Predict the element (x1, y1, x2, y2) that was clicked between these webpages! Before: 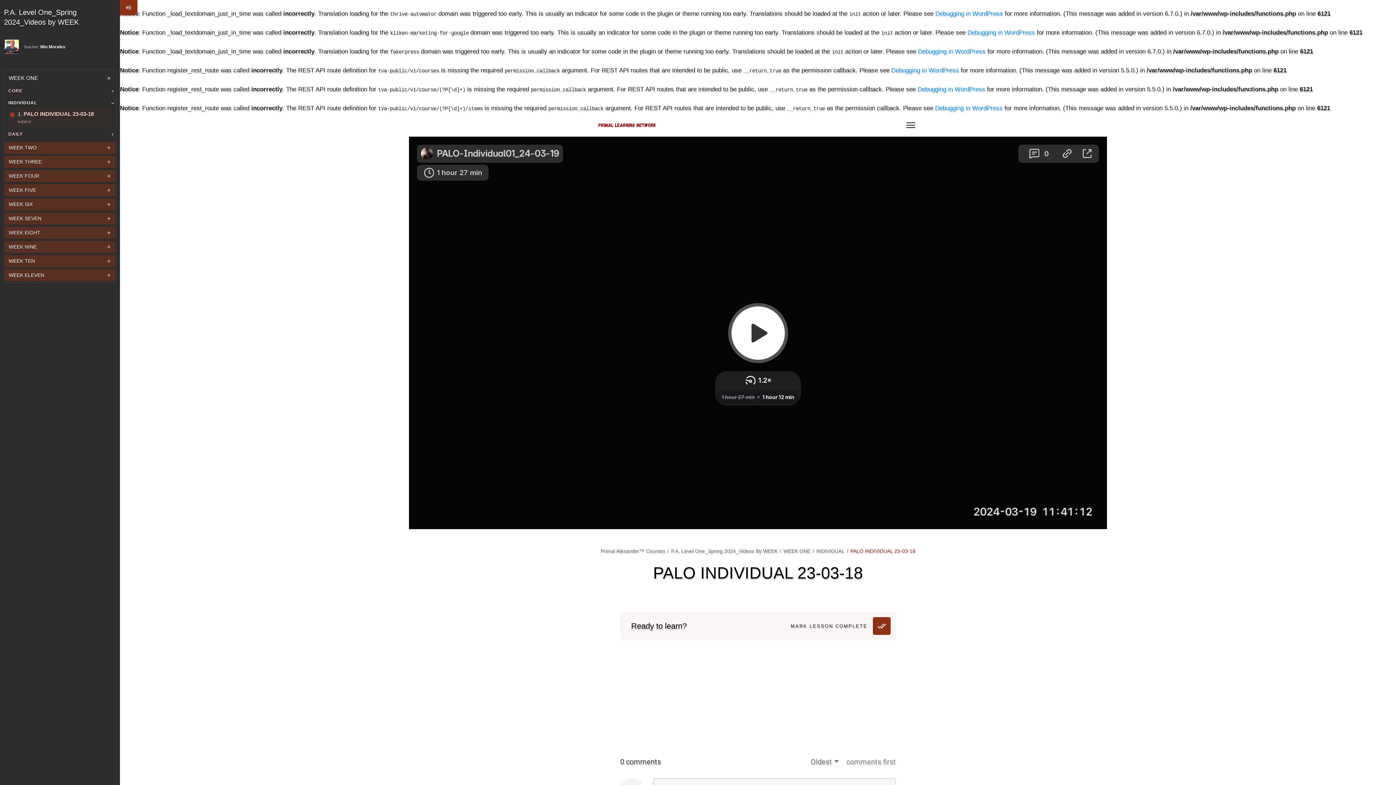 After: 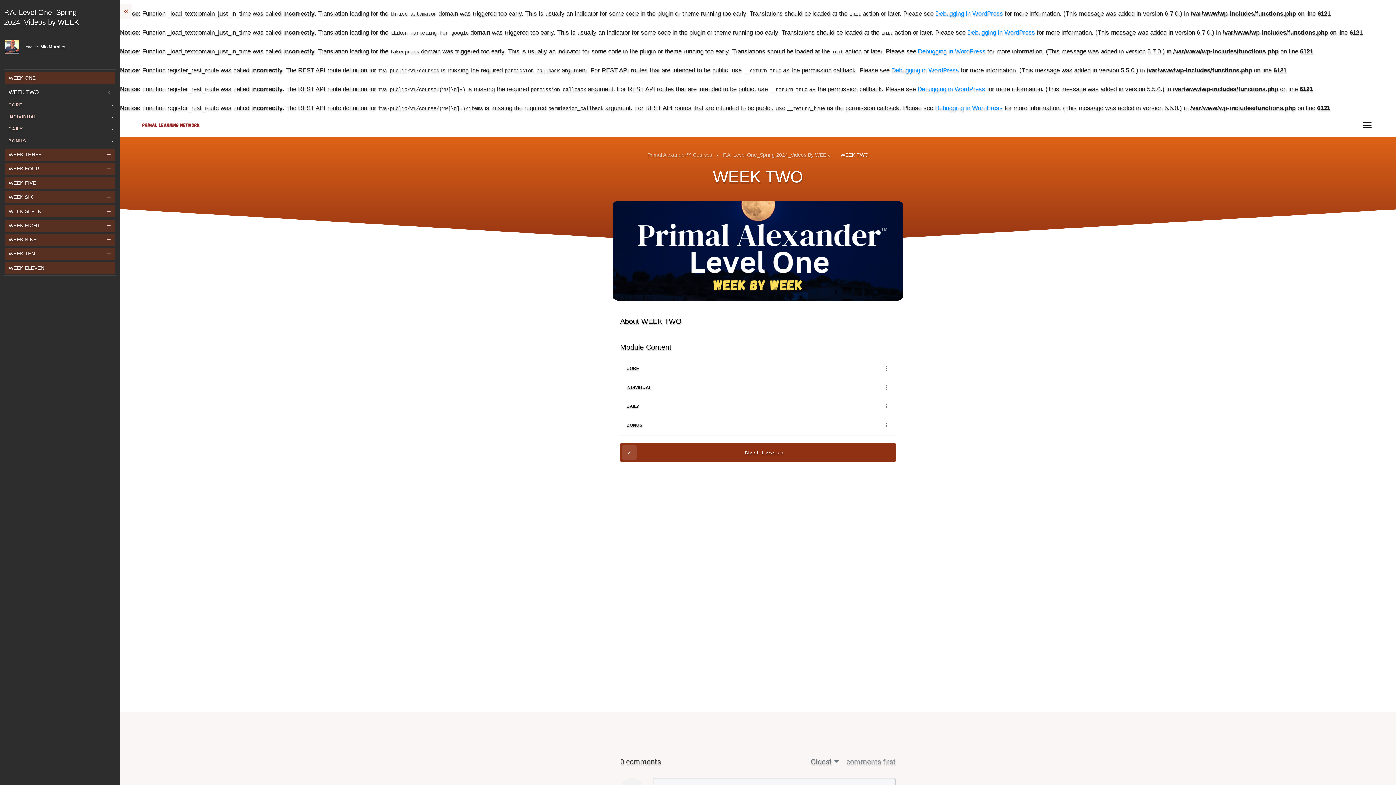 Action: label: WEEK TWO bbox: (8, 144, 36, 150)